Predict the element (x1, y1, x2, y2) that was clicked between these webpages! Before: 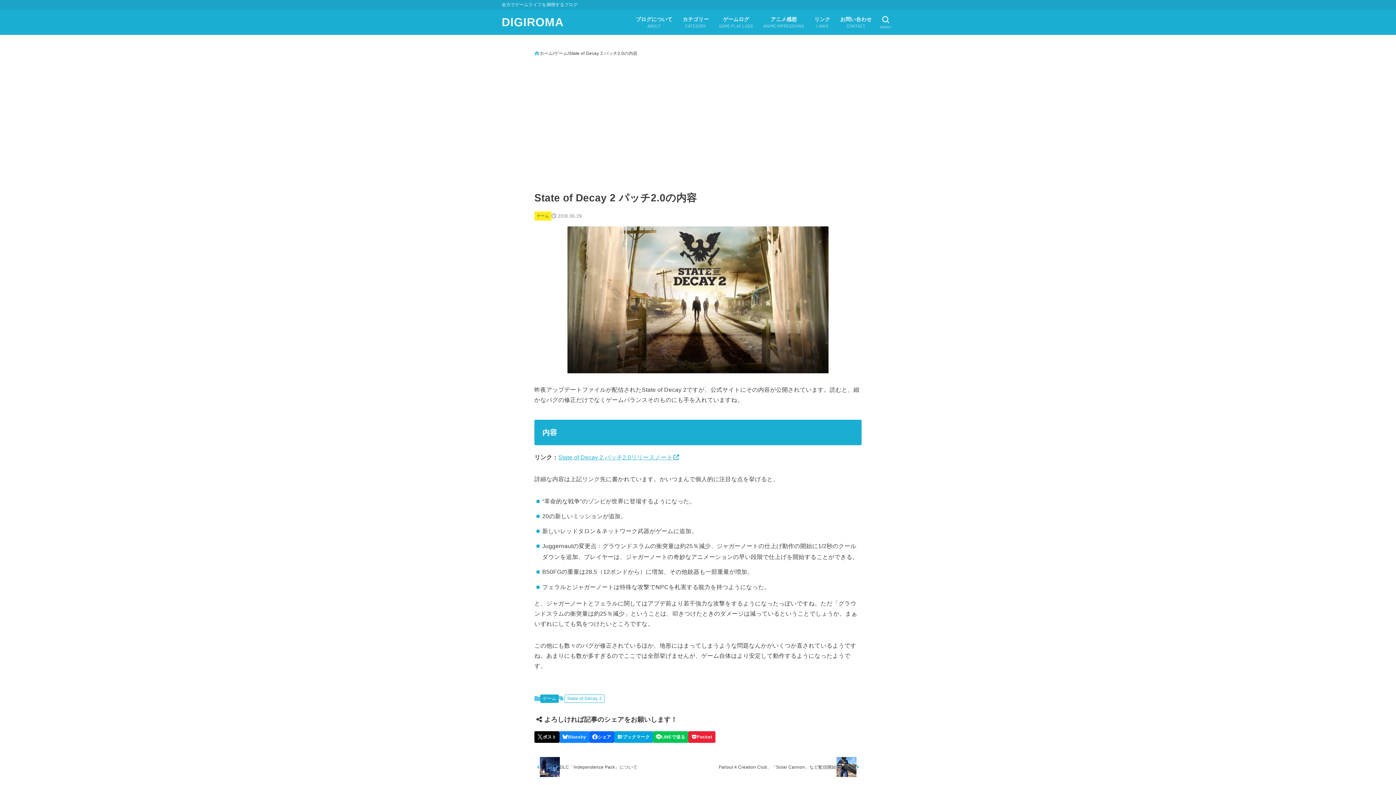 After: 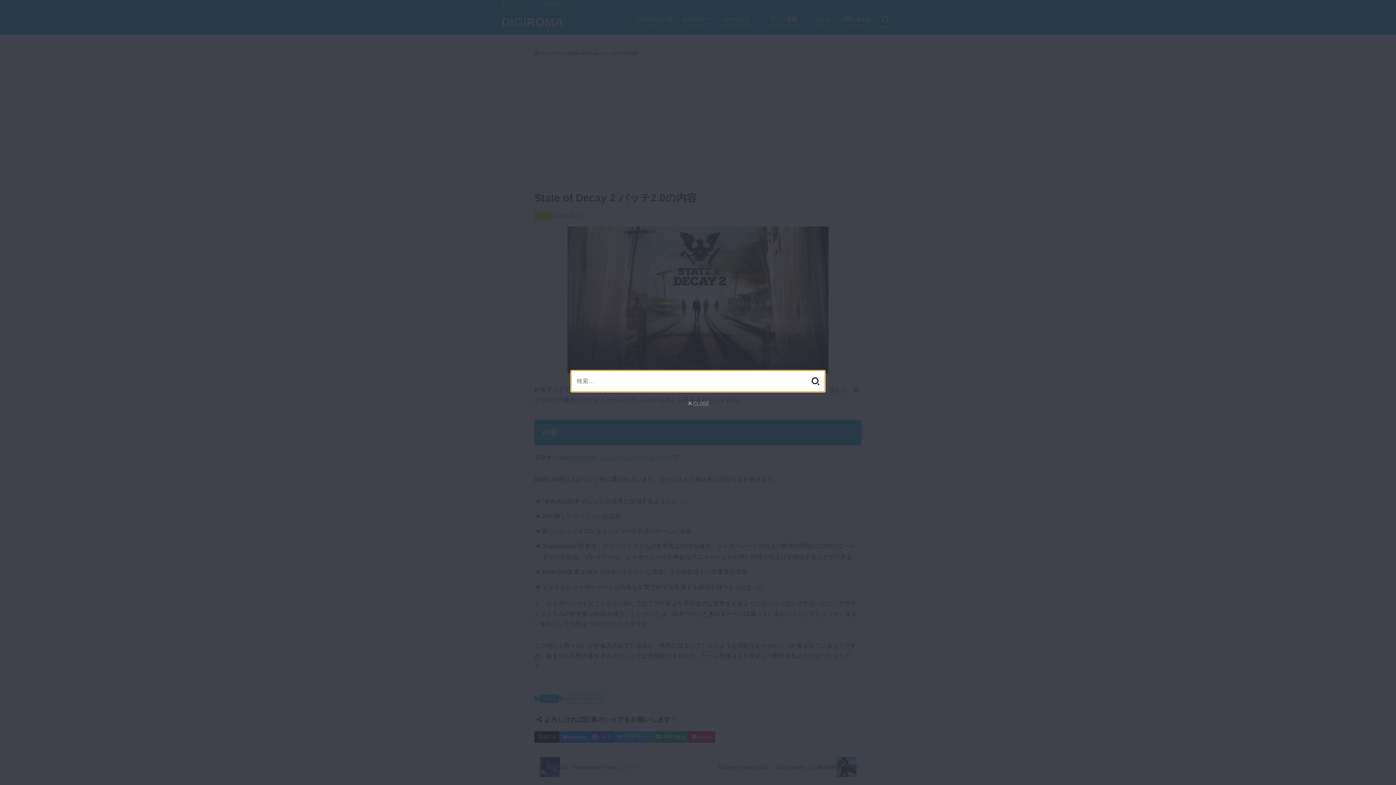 Action: label: SEARCH bbox: (877, 12, 894, 31)